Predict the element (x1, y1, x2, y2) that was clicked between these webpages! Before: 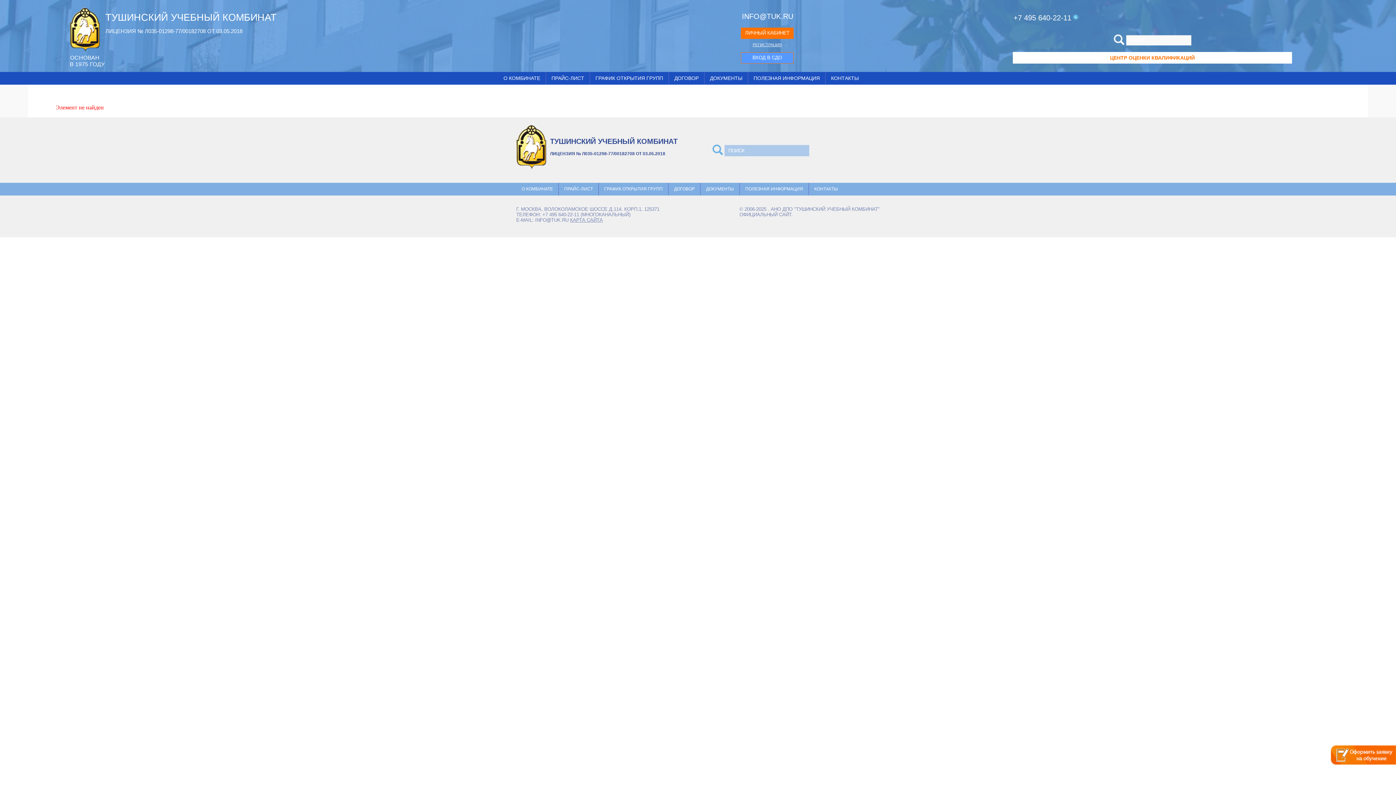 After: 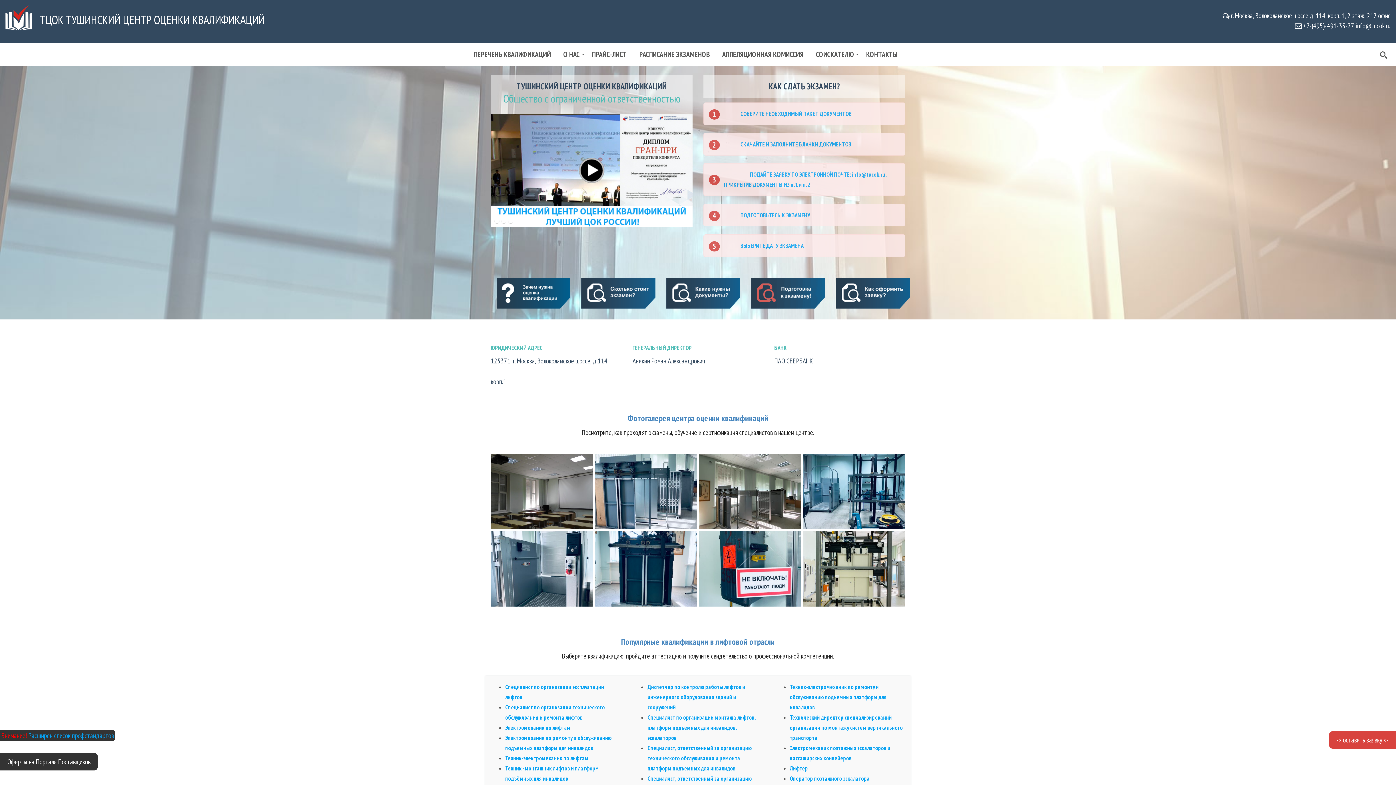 Action: label: ЦЕНТР ОЦЕНКИ КВАЛИФИКАЦИЙ bbox: (1013, 50, 1292, 61)